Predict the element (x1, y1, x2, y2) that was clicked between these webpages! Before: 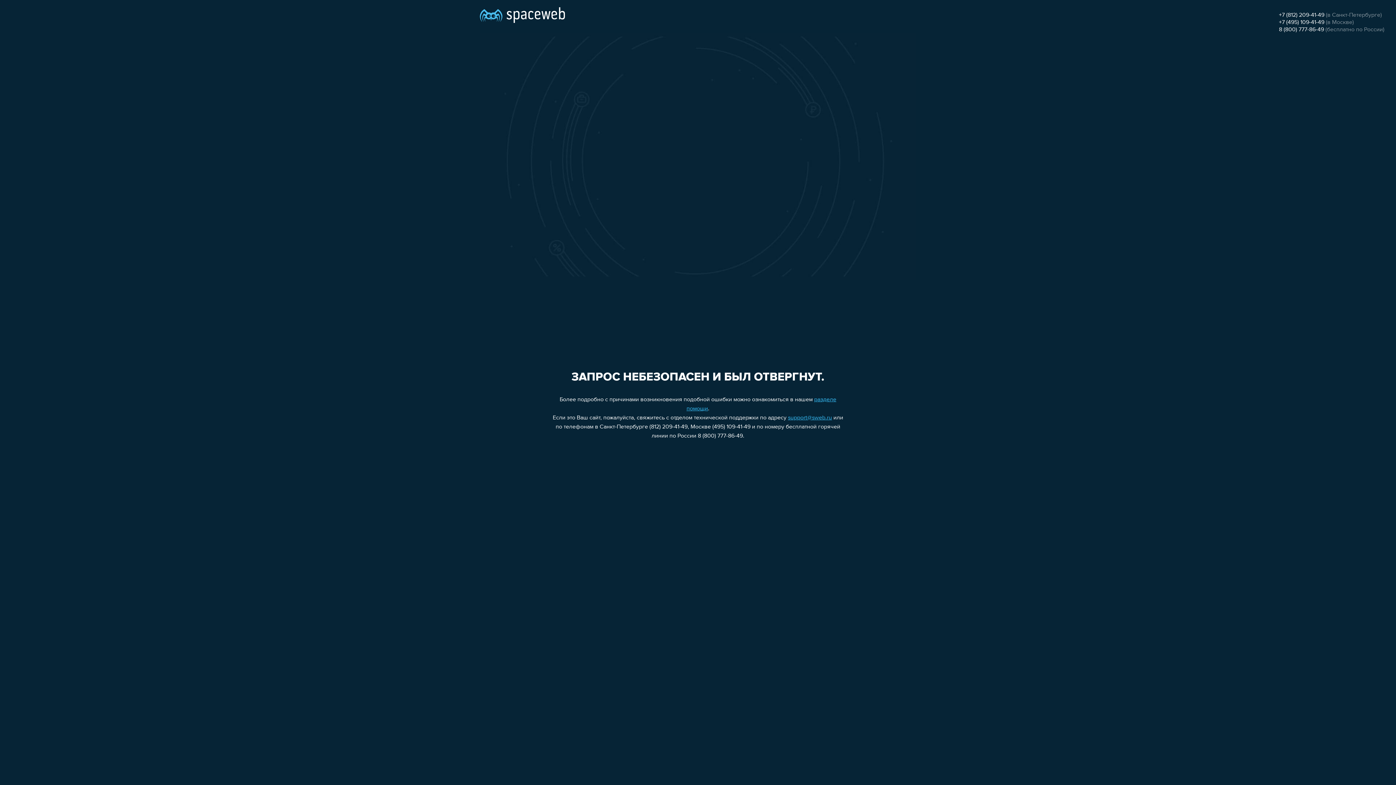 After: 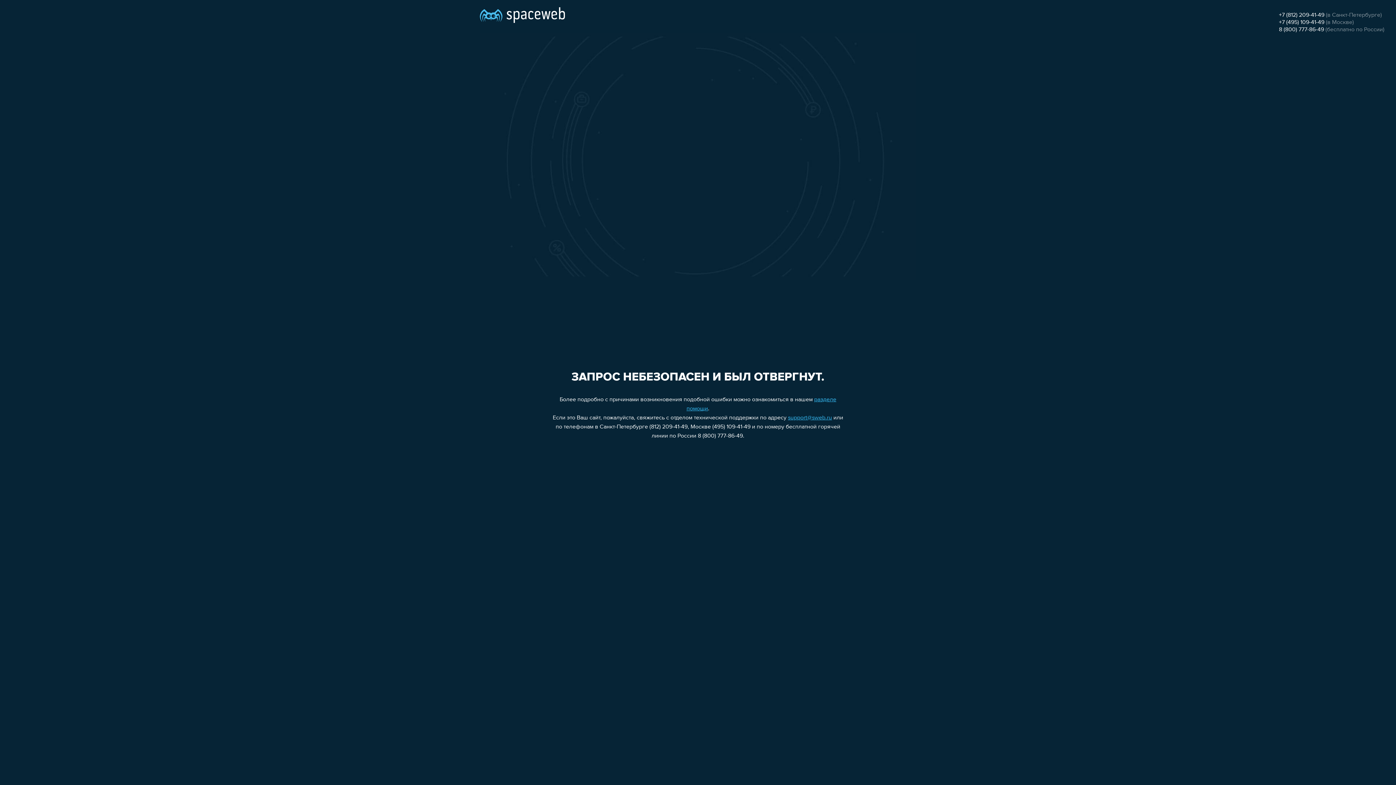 Action: bbox: (1279, 19, 1324, 25) label: +7 (495) 109-41-49